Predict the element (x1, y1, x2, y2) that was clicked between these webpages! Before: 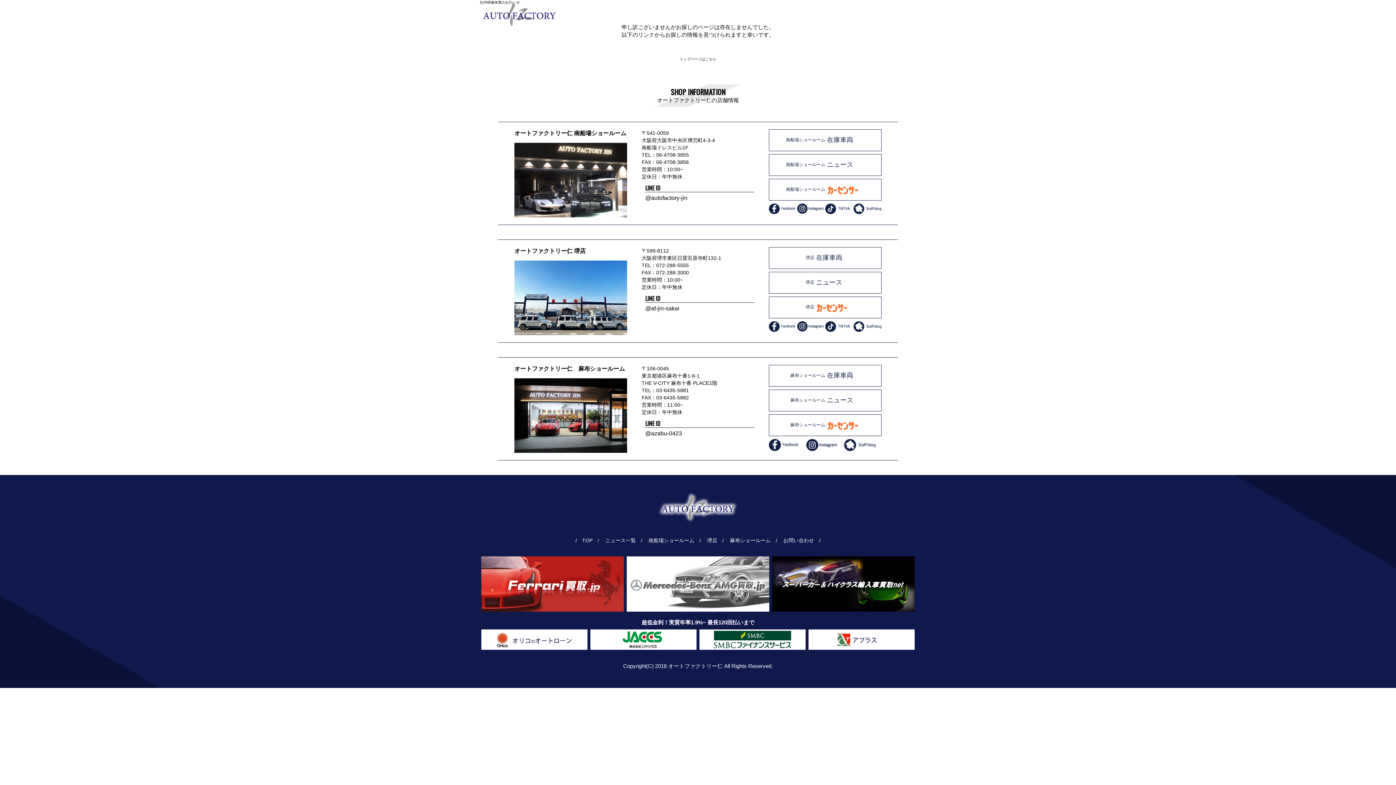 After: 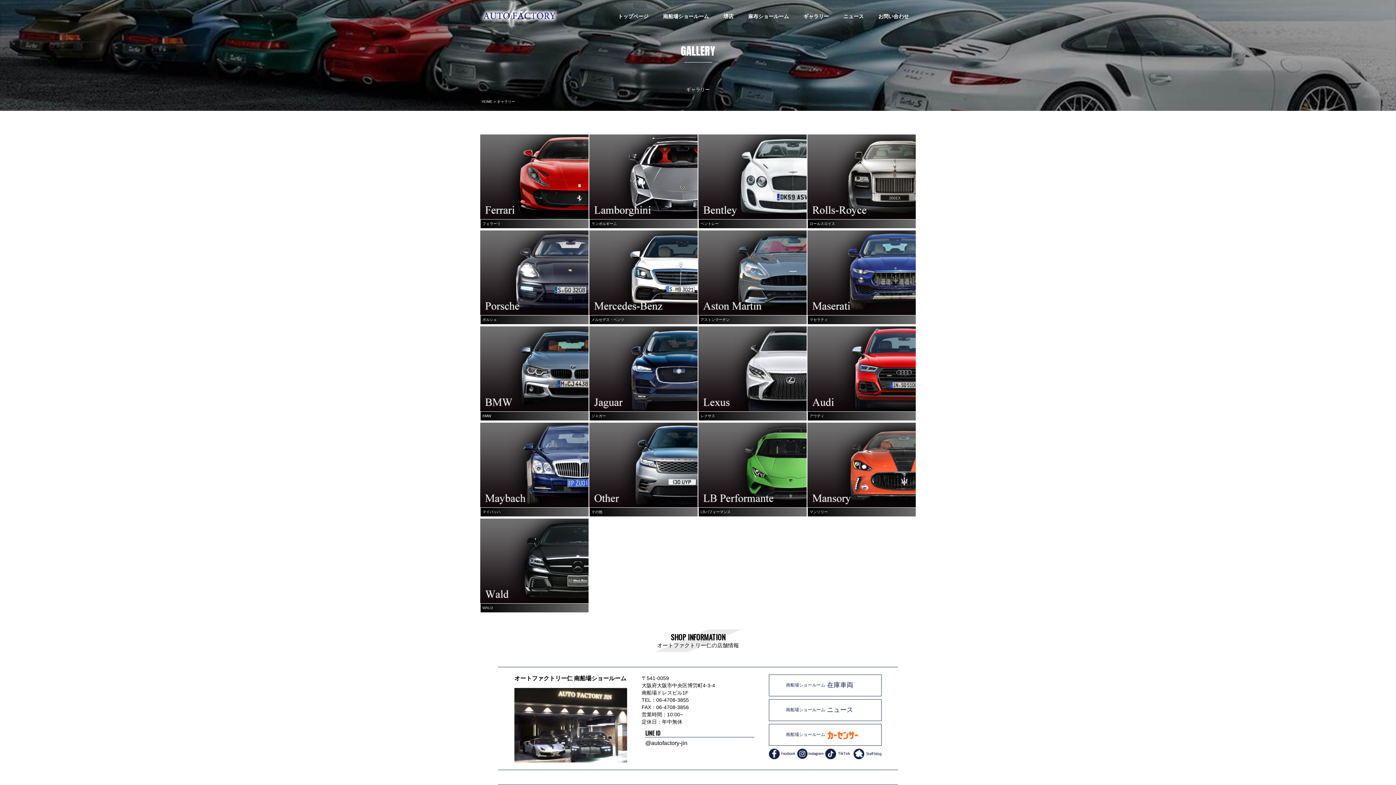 Action: bbox: (796, 0, 836, 32) label: ギャラリー